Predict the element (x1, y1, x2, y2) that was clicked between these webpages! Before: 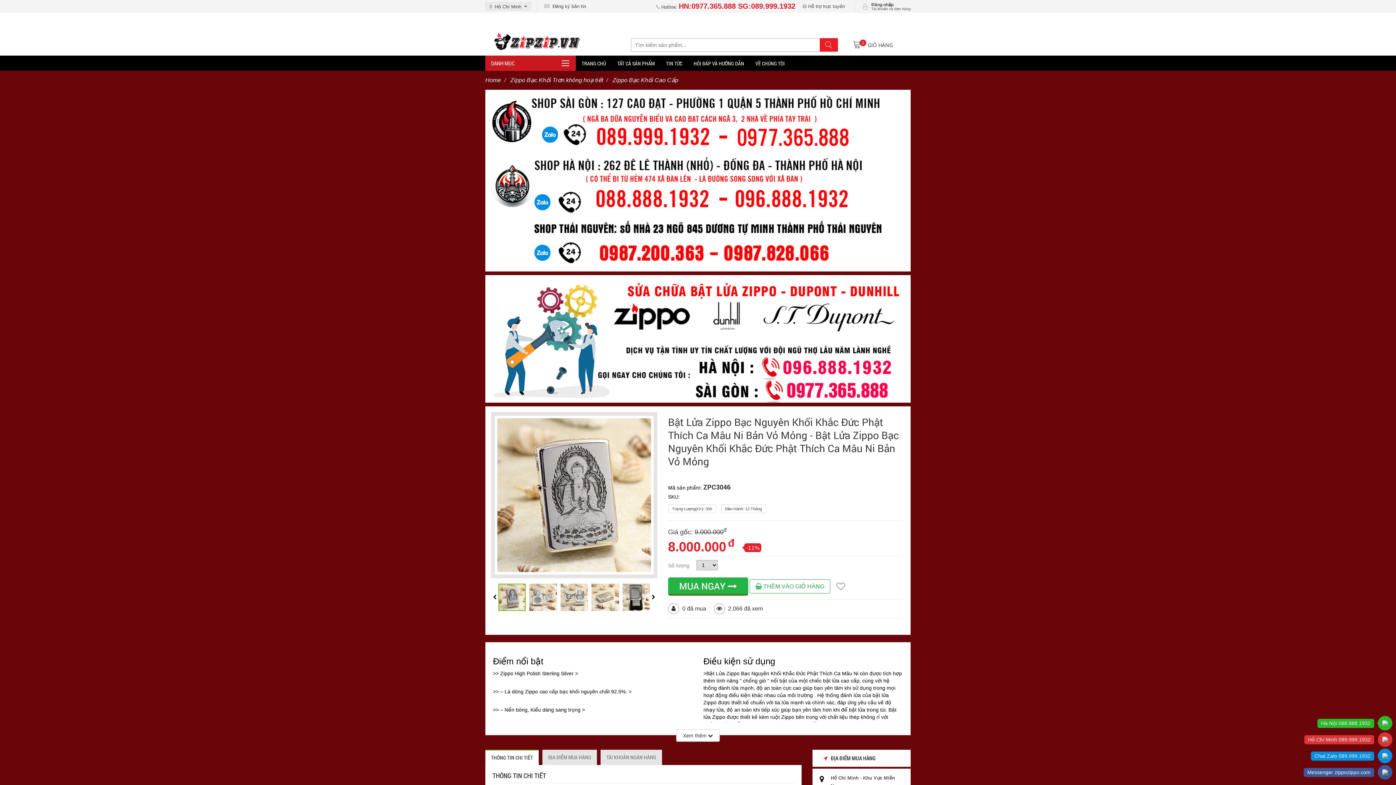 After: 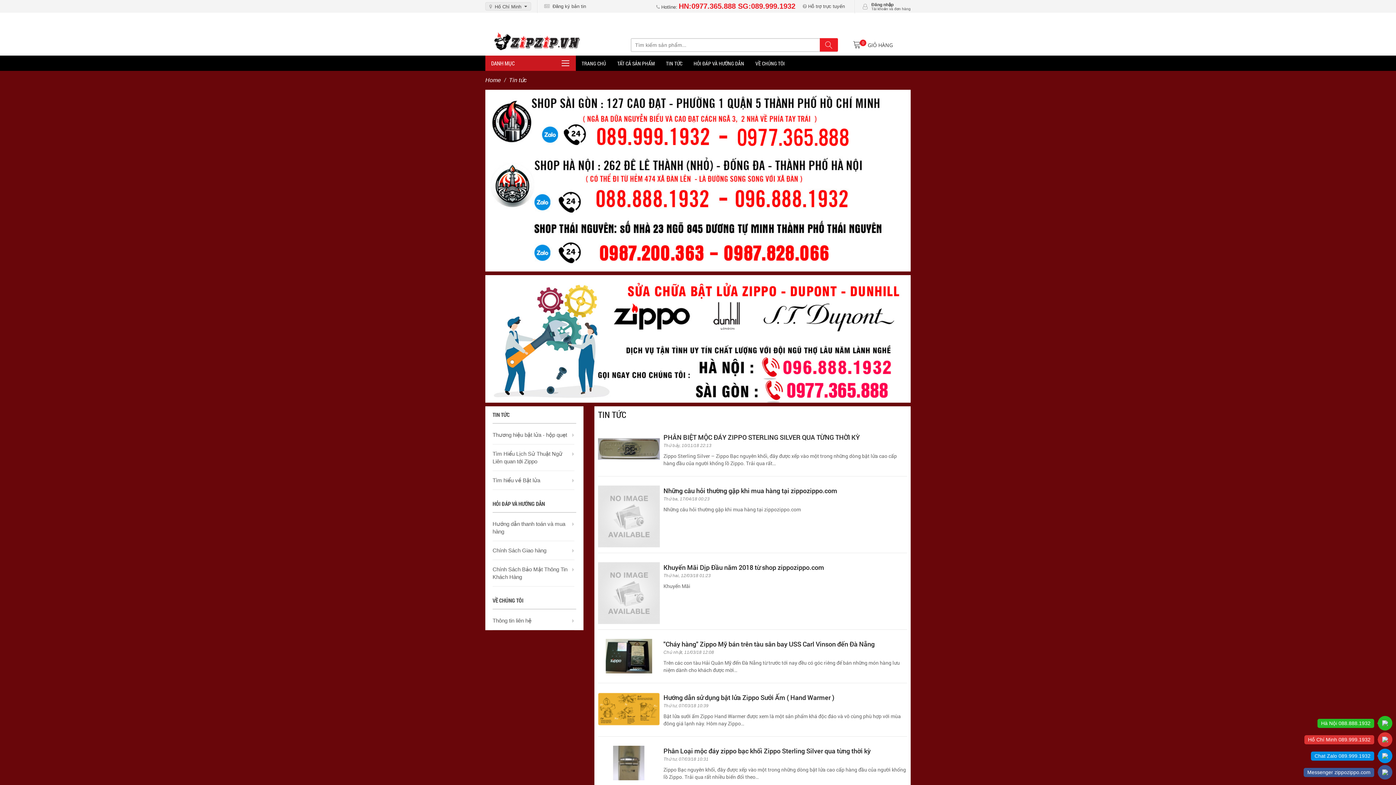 Action: bbox: (660, 55, 688, 70) label: TIN TỨC